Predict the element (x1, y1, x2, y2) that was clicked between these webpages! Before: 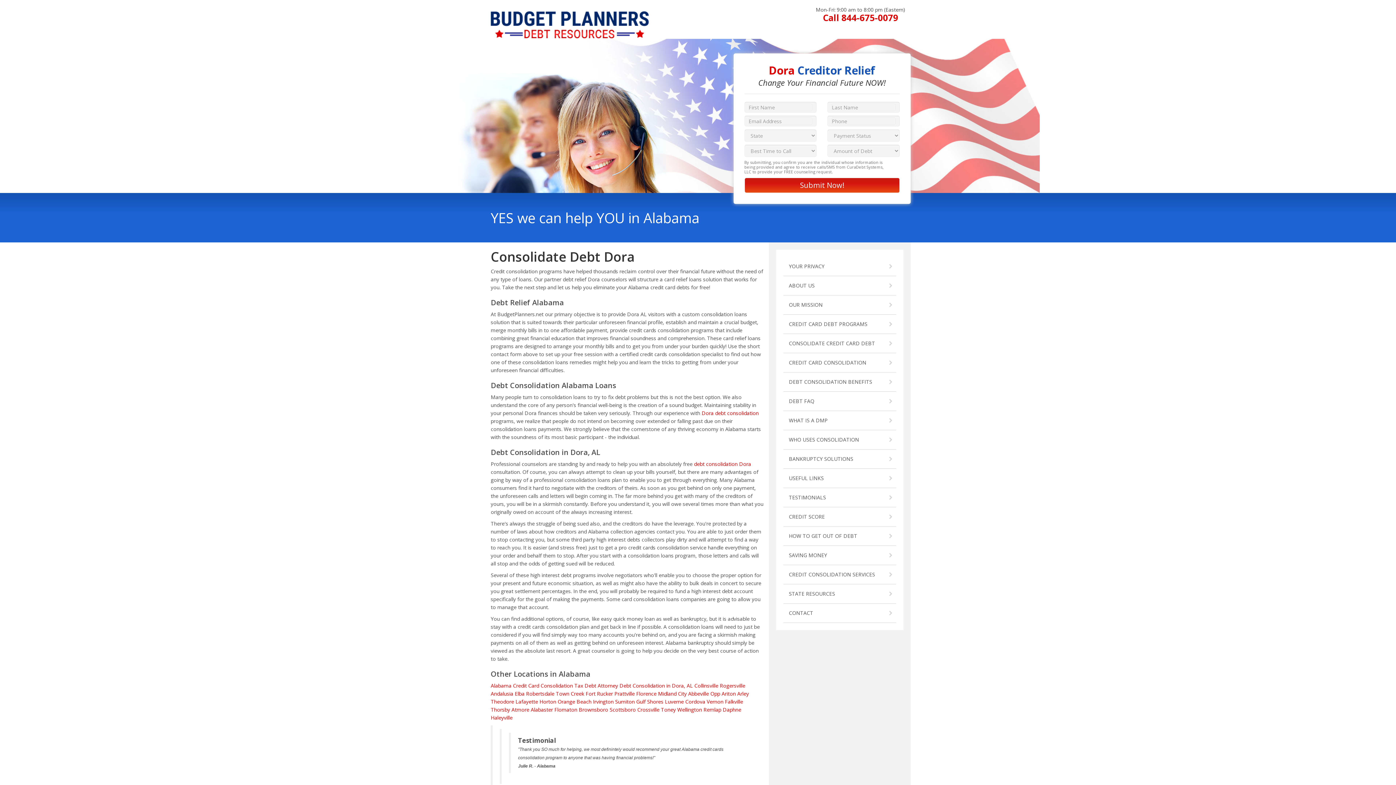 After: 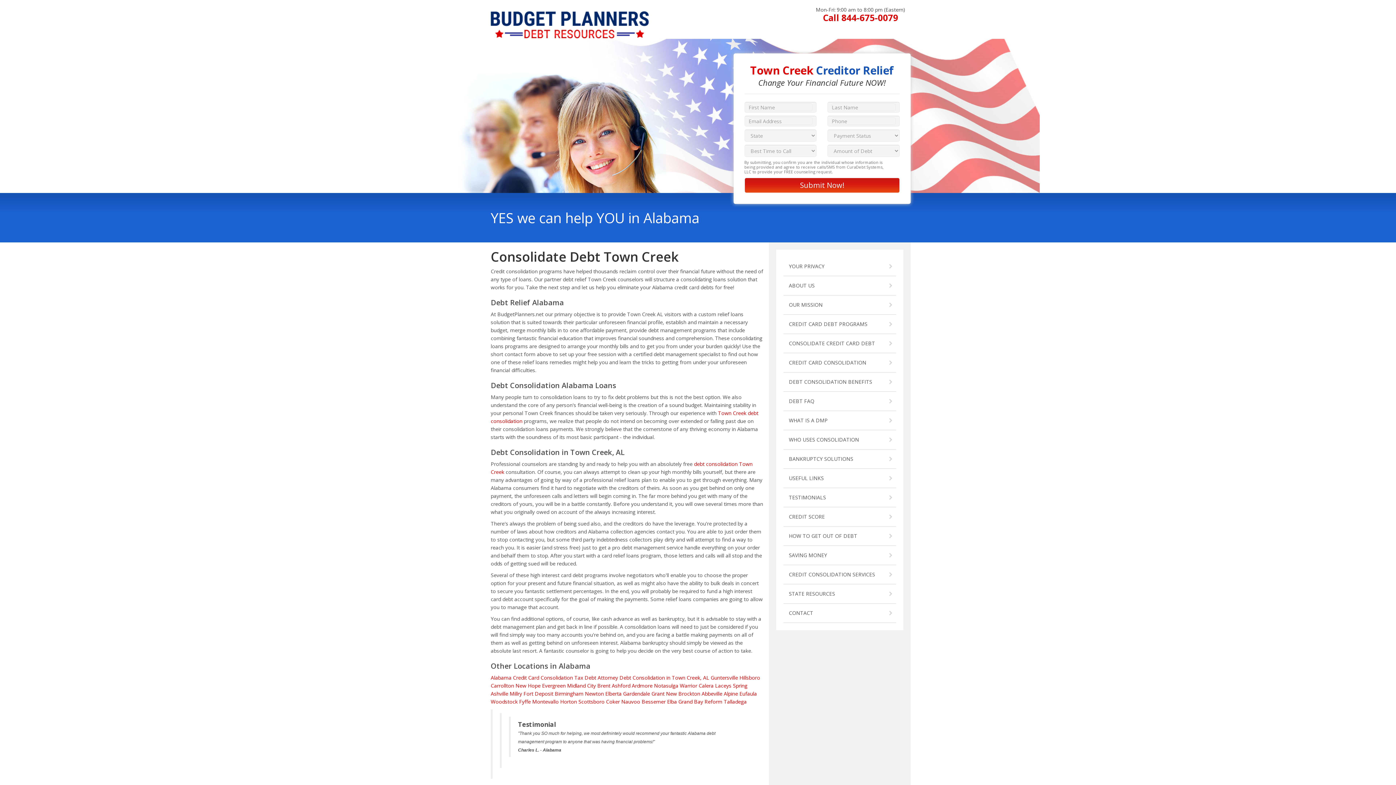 Action: bbox: (556, 690, 584, 697) label: Town Creek